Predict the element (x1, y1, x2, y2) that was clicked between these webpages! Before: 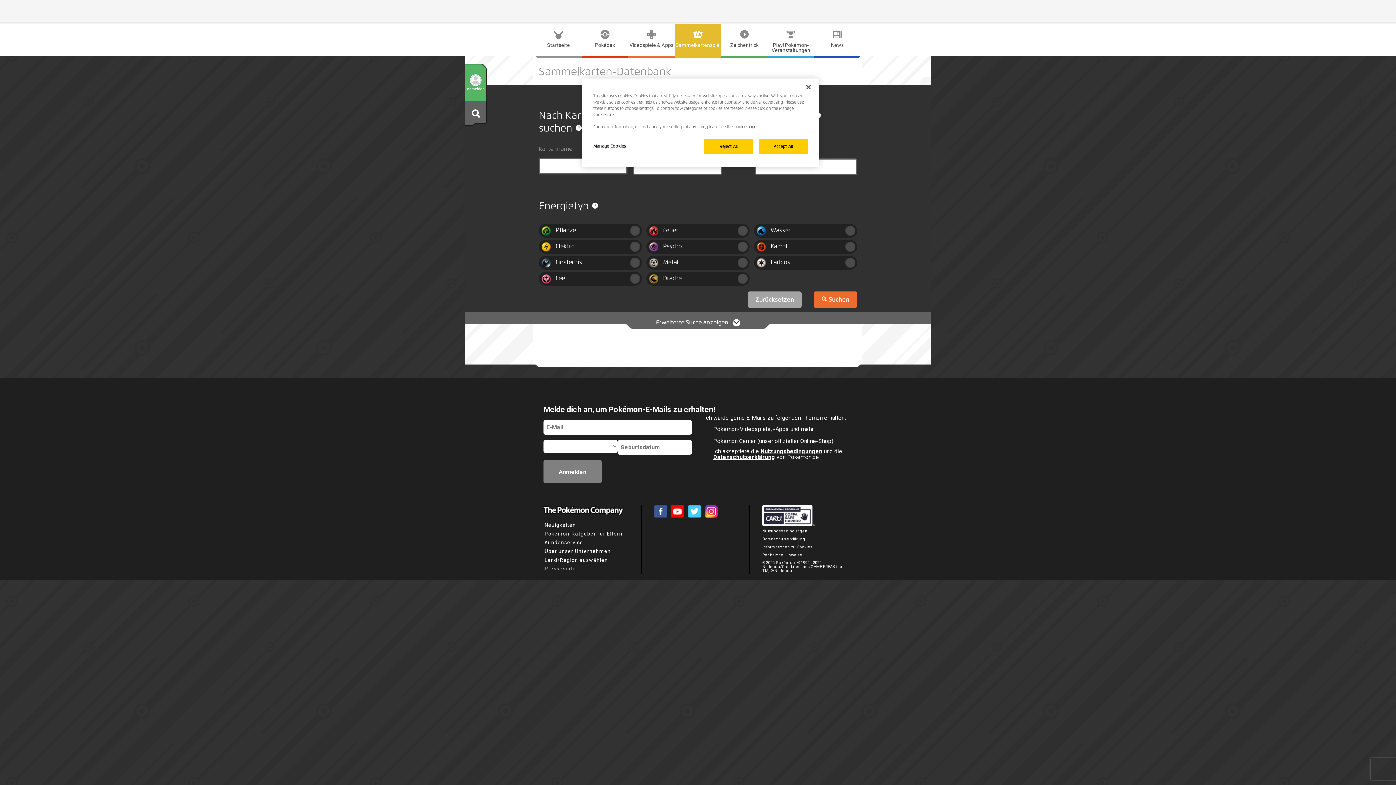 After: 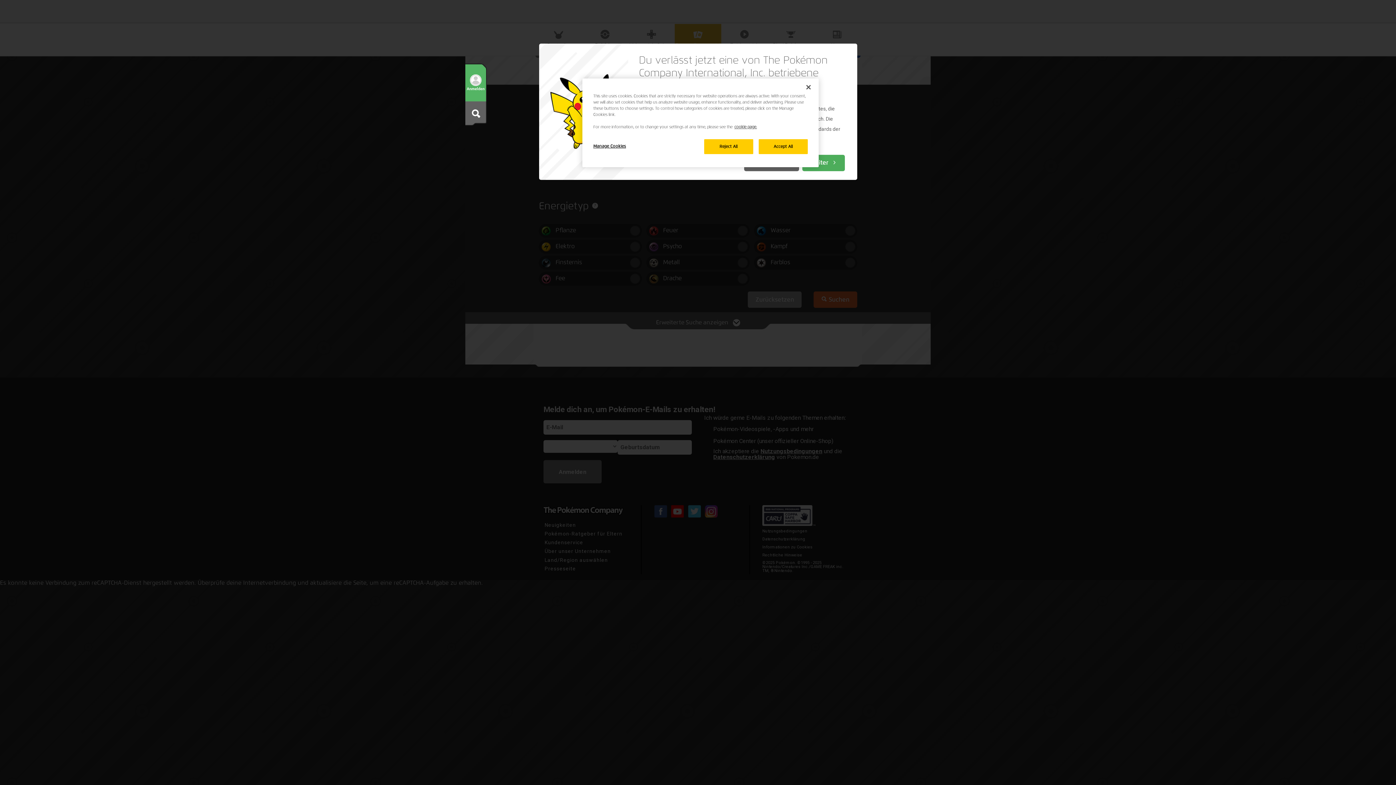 Action: bbox: (654, 505, 667, 517) label: Facebook